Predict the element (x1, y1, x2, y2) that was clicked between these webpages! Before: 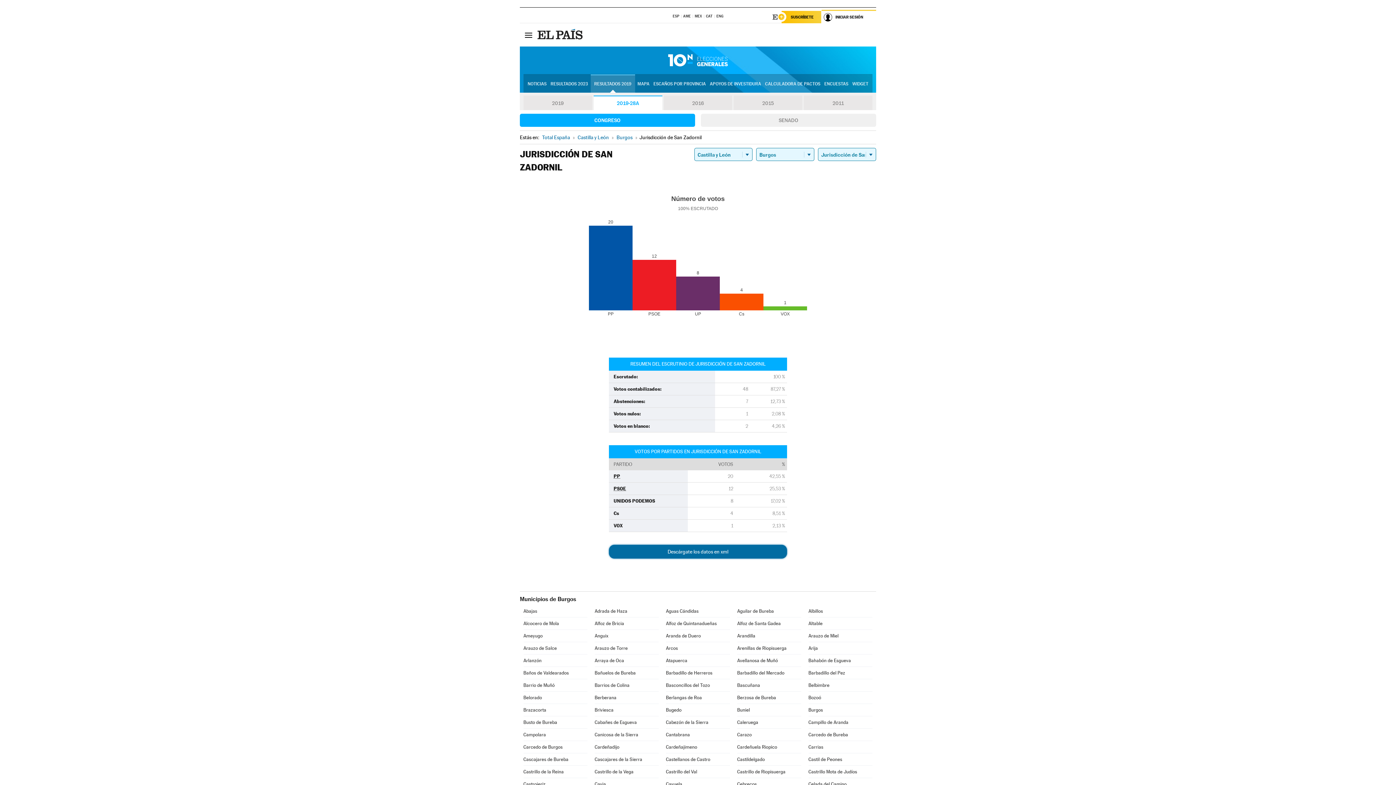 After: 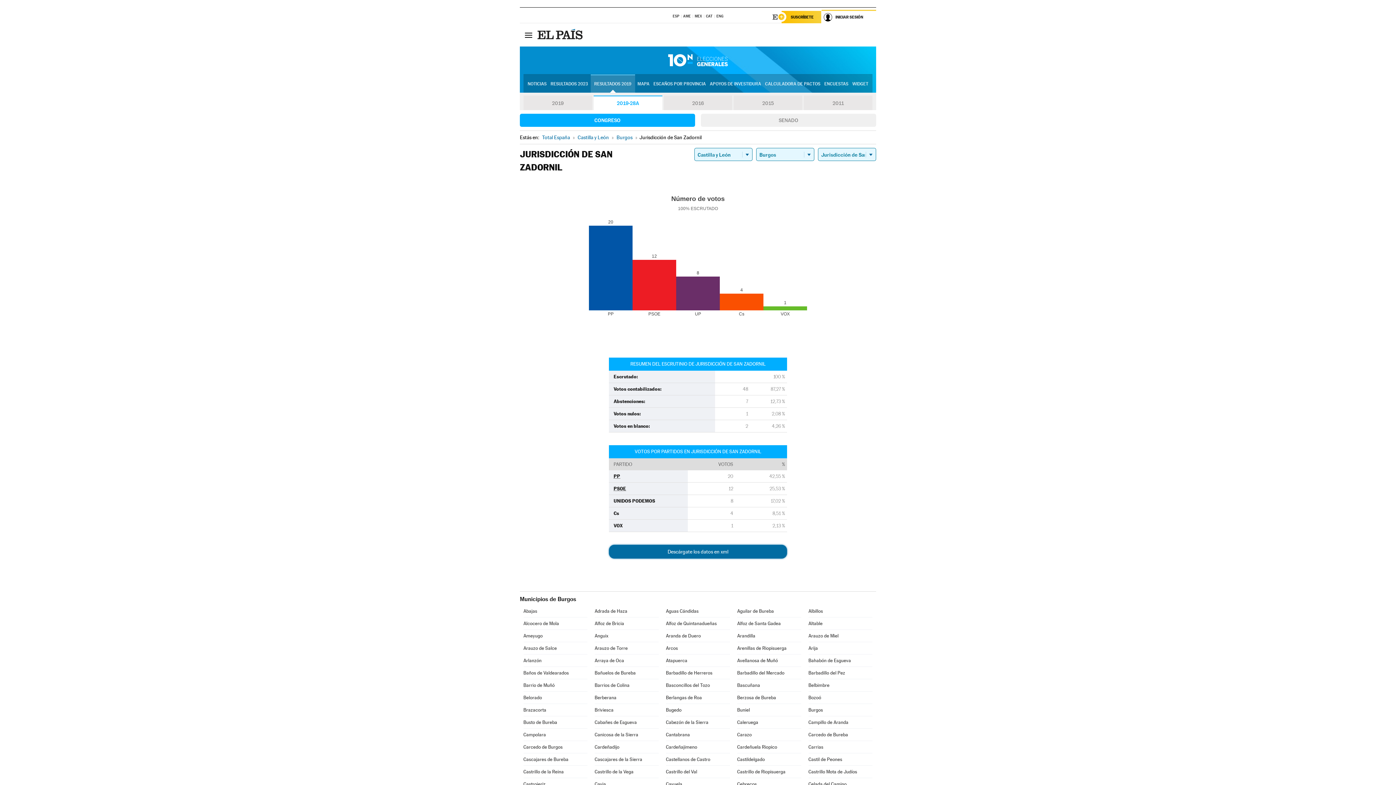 Action: bbox: (593, 95, 662, 110) label: 2019-28A